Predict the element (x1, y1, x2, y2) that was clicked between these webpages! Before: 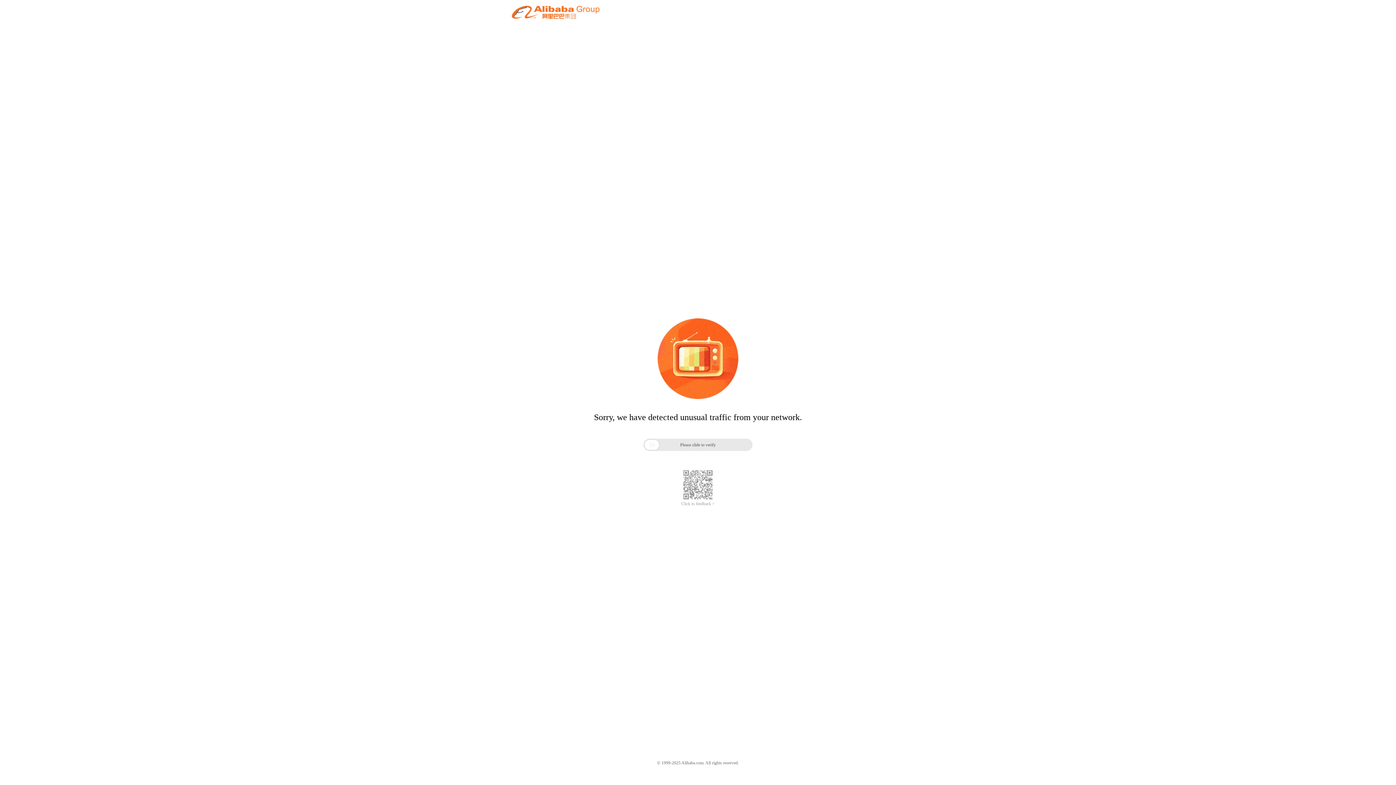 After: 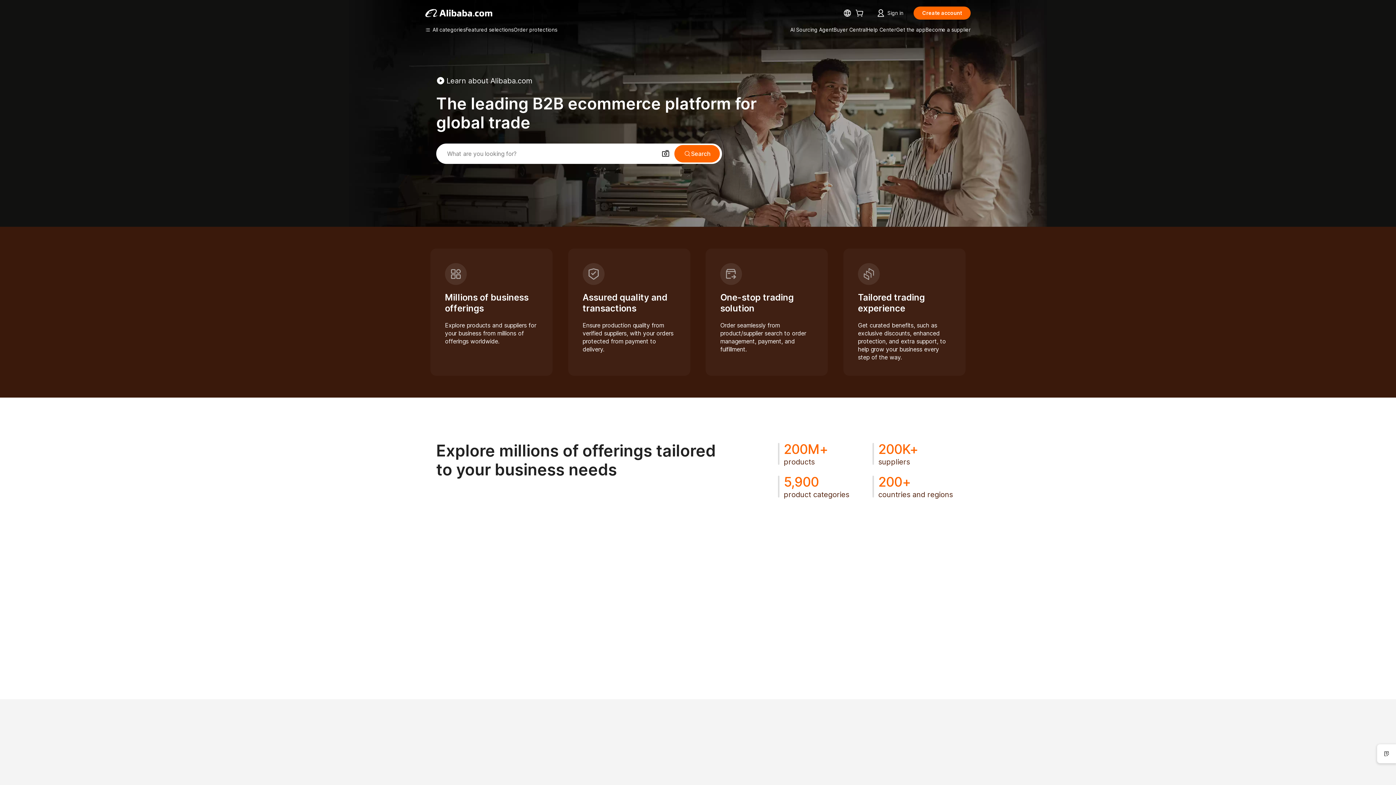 Action: bbox: (512, 12, 599, 21)